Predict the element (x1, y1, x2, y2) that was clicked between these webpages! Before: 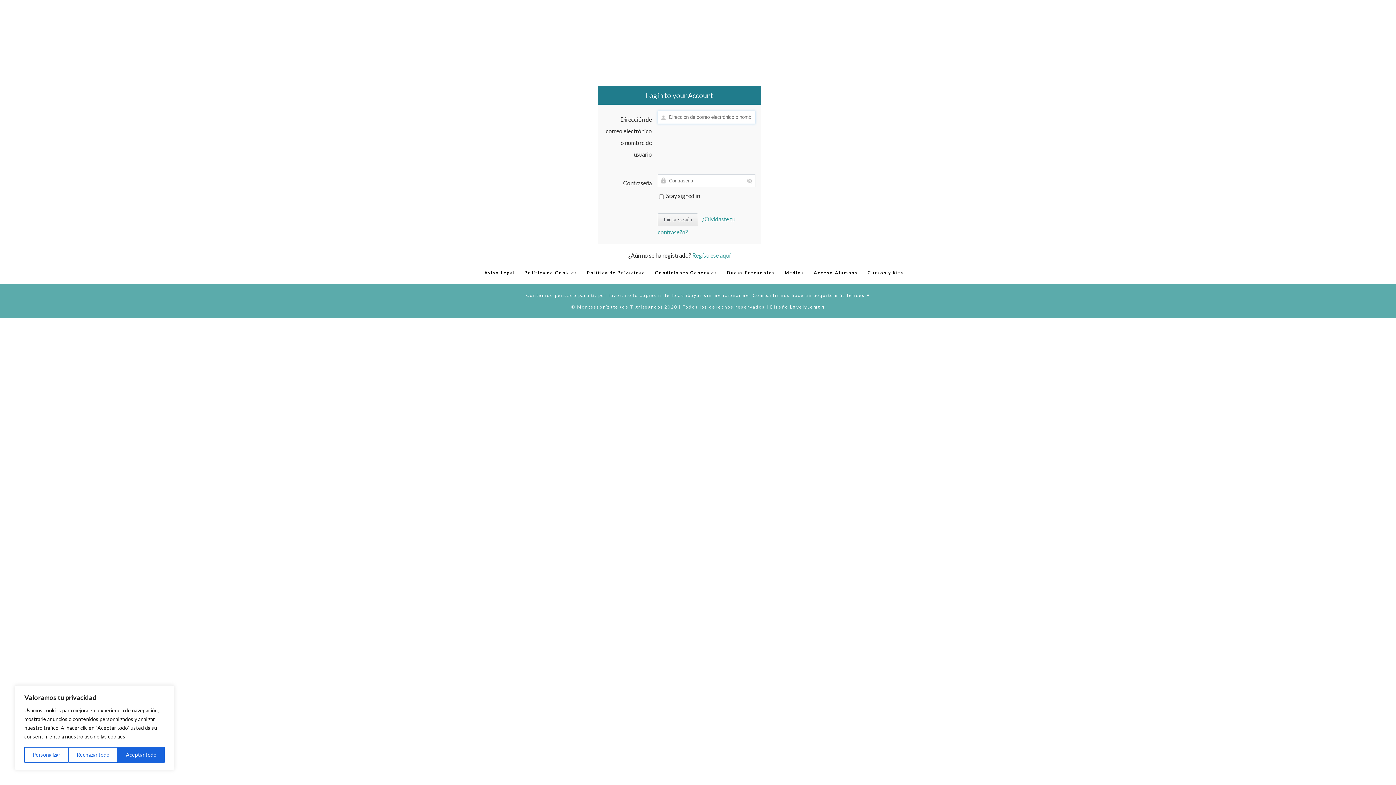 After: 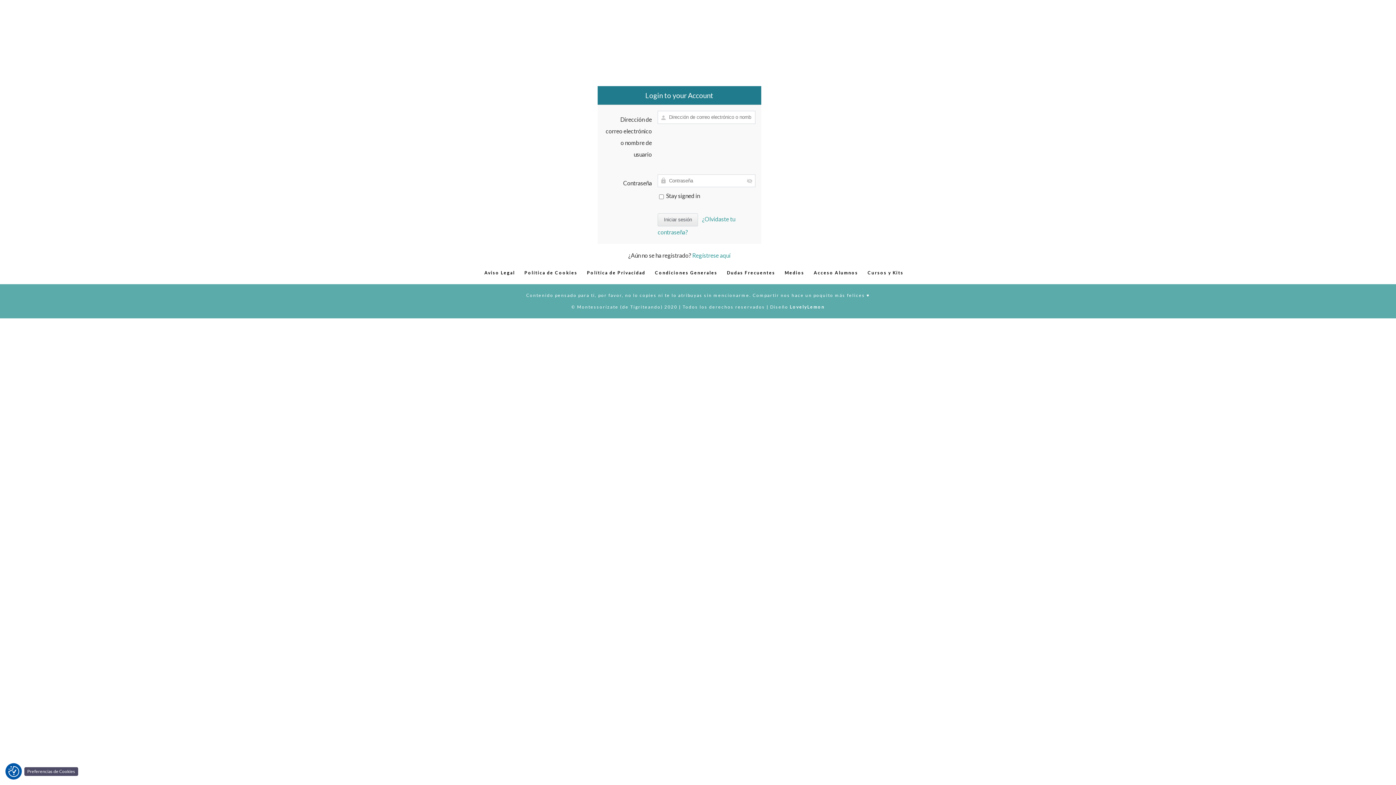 Action: bbox: (117, 747, 164, 763) label: Aceptar todo